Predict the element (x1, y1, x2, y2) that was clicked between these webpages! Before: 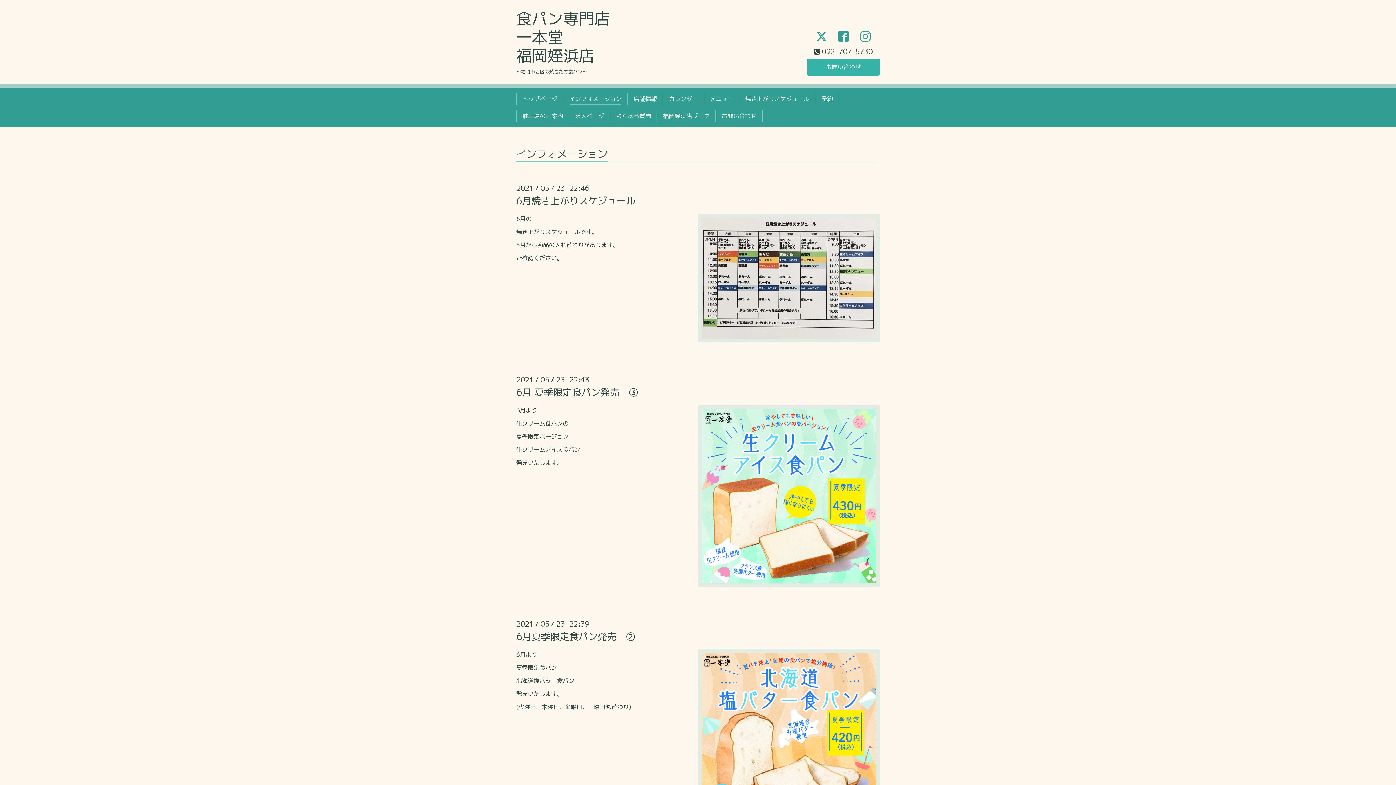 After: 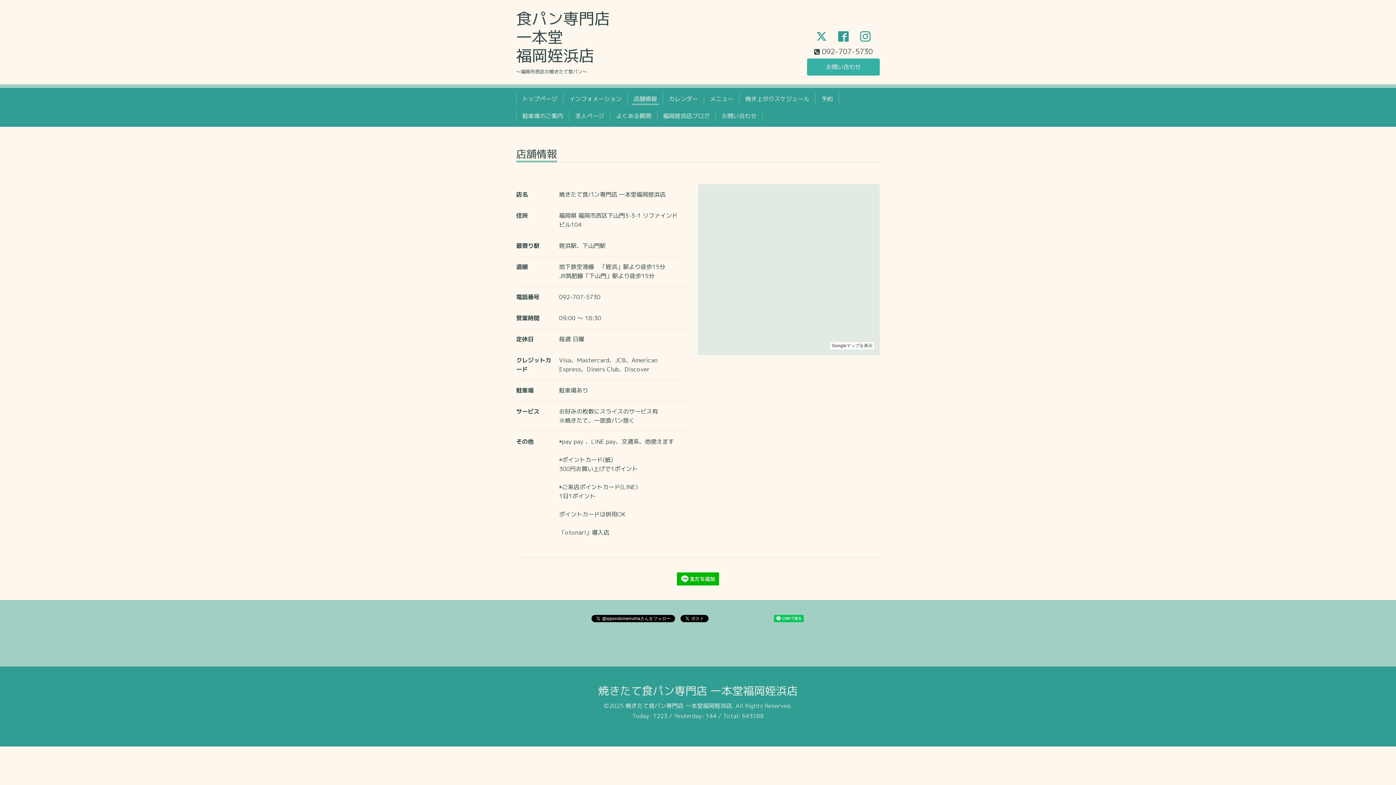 Action: bbox: (630, 93, 660, 104) label: 店舗情報